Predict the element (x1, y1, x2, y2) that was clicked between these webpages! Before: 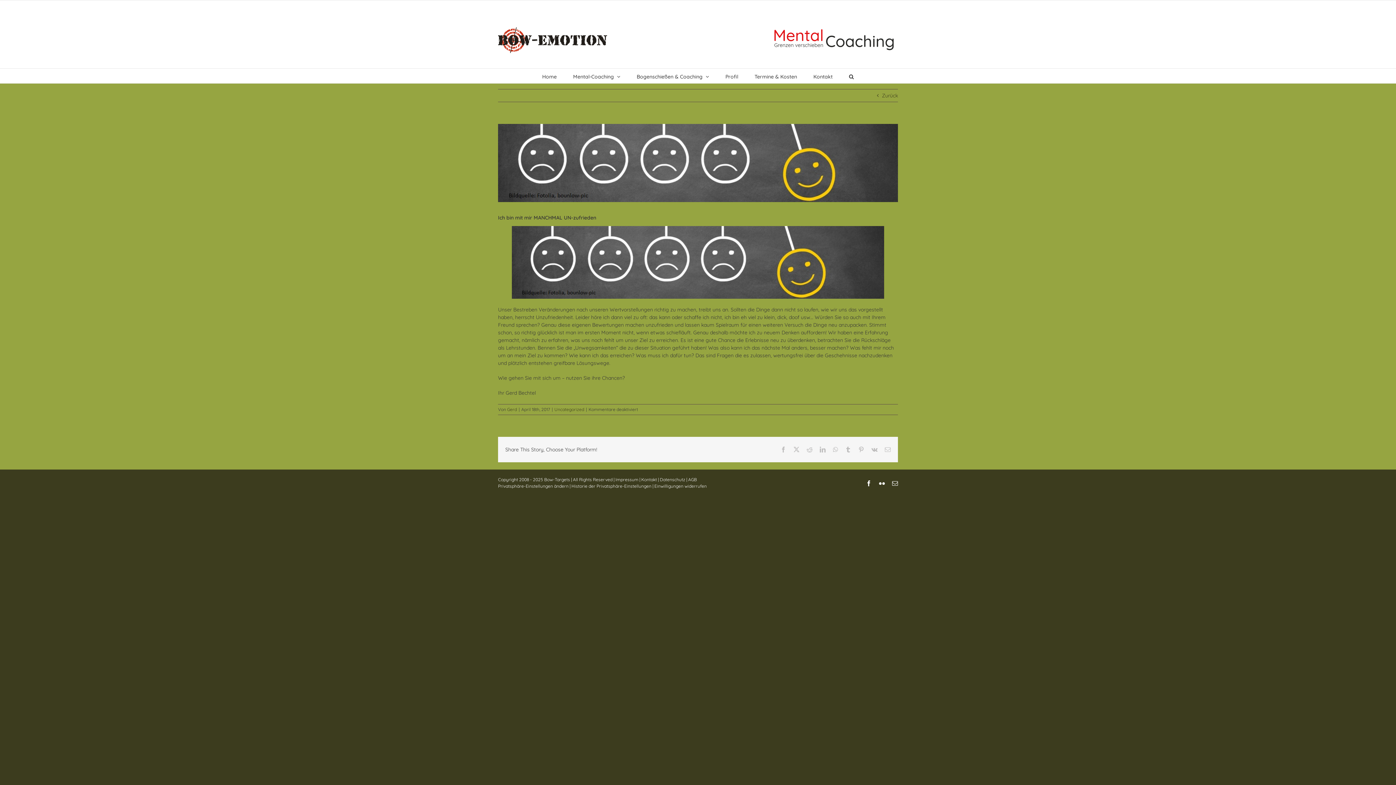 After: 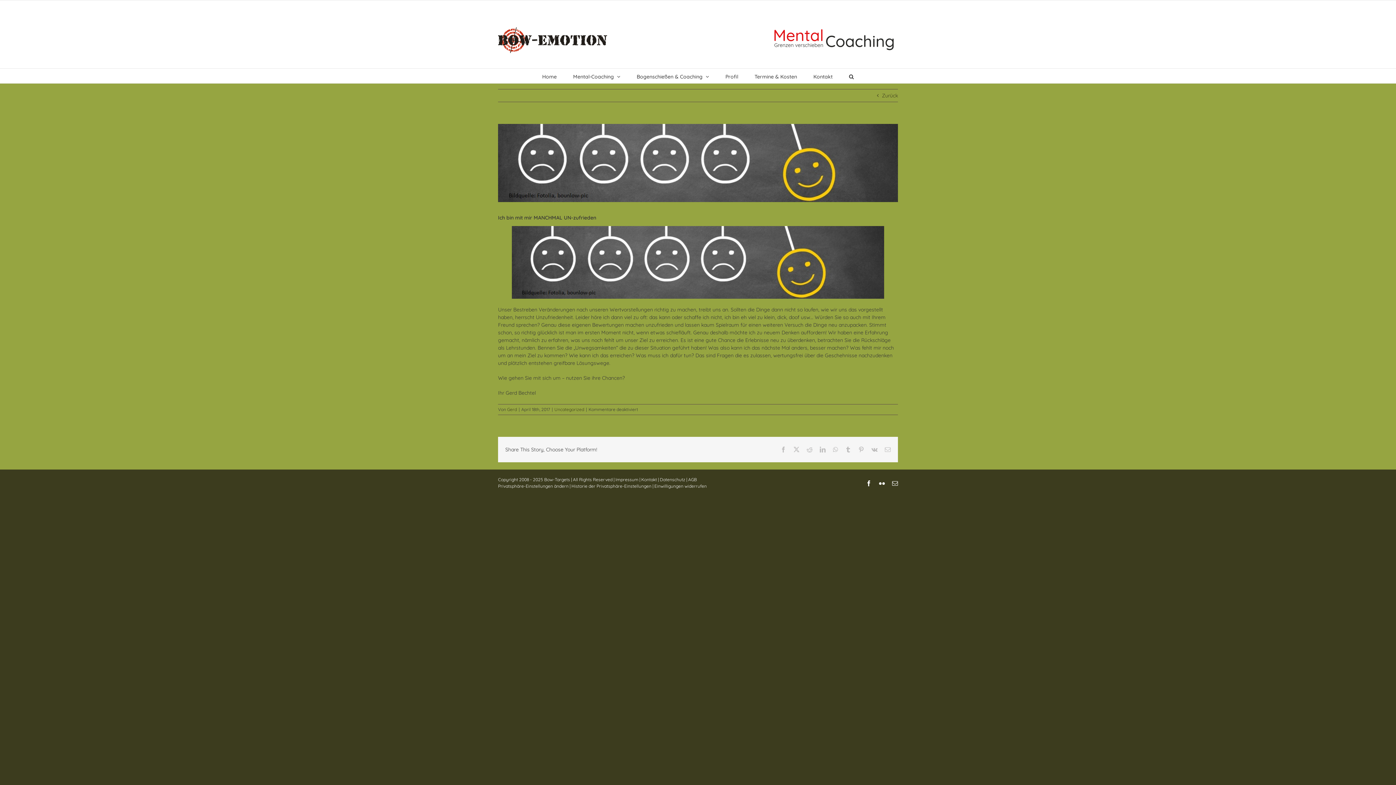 Action: label: Einwilligungen widerrufen bbox: (654, 483, 706, 489)